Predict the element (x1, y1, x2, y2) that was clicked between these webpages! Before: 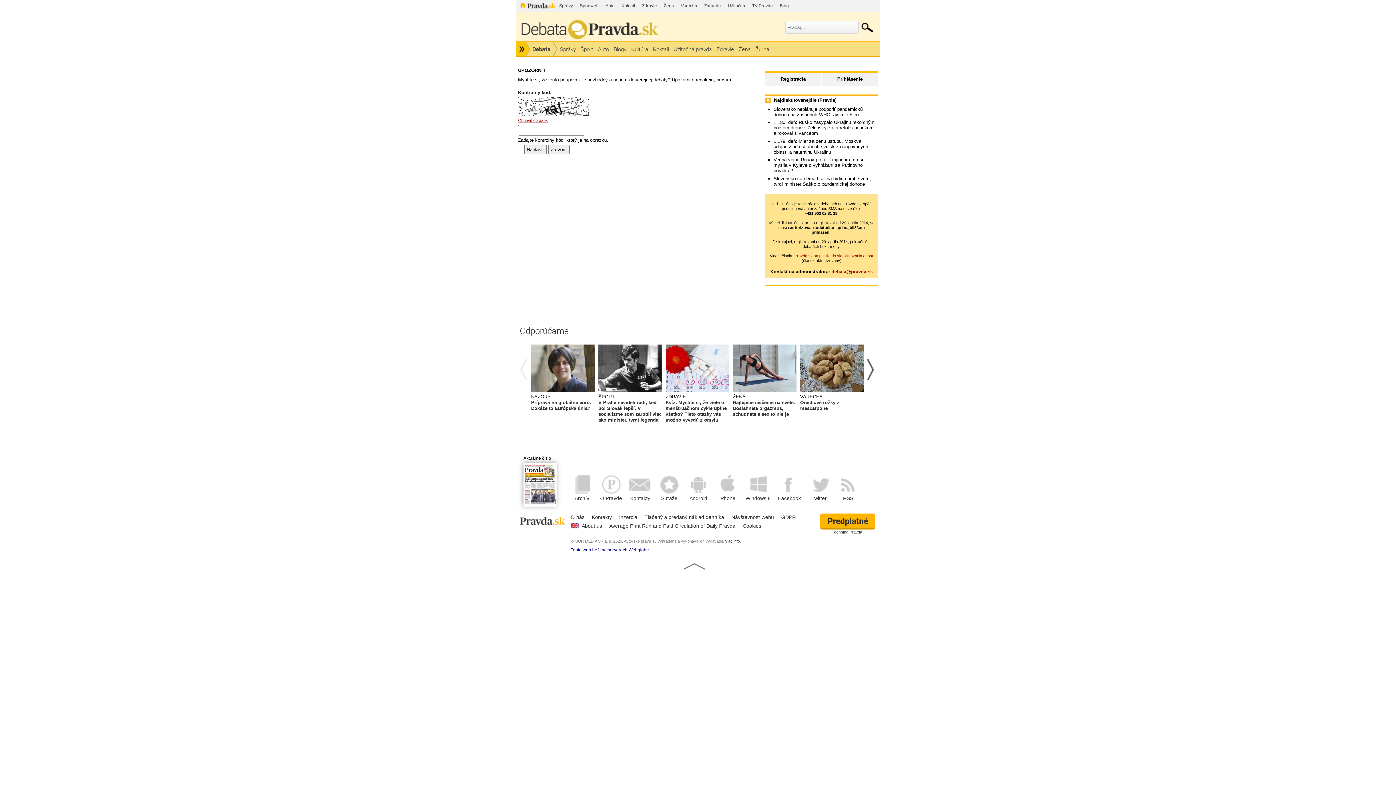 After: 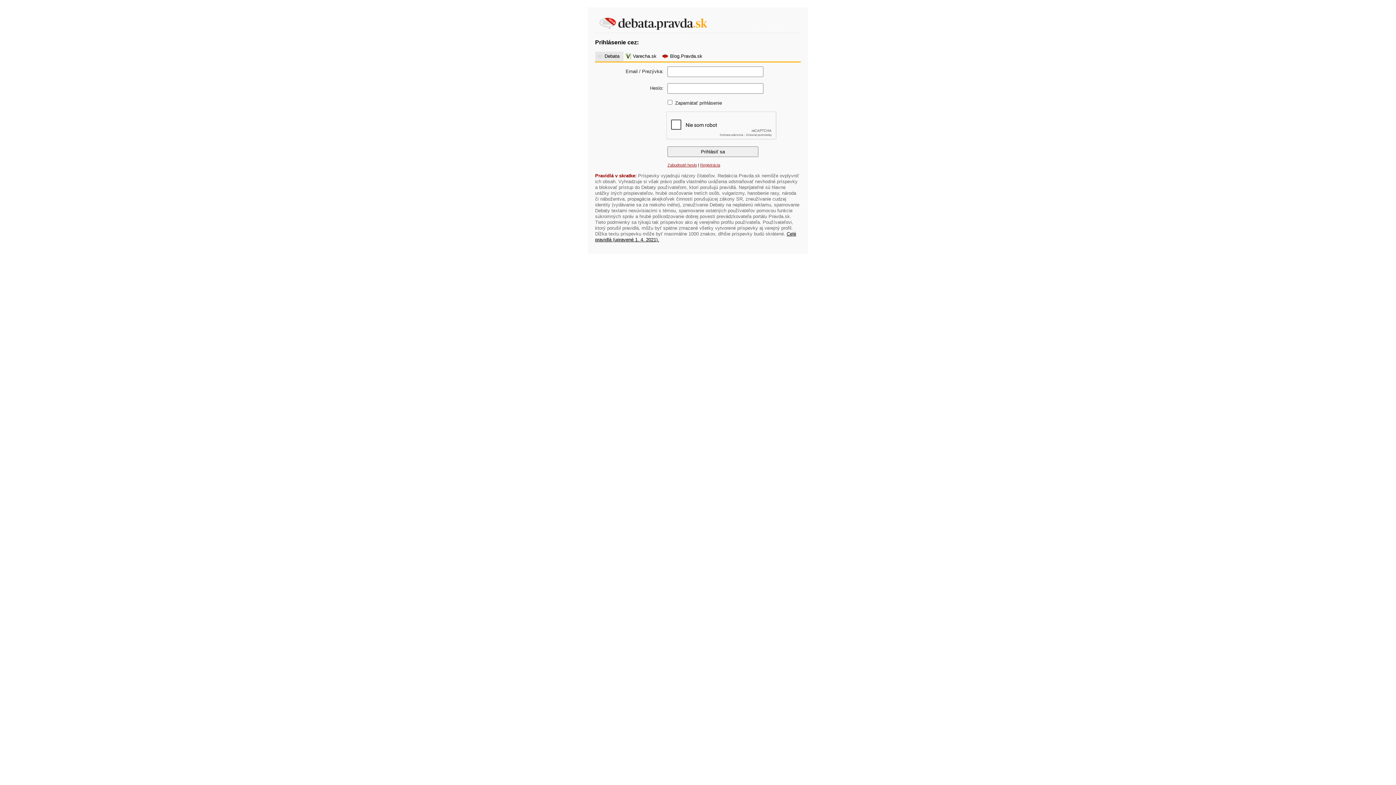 Action: bbox: (822, 72, 878, 85) label: Prihlásenie